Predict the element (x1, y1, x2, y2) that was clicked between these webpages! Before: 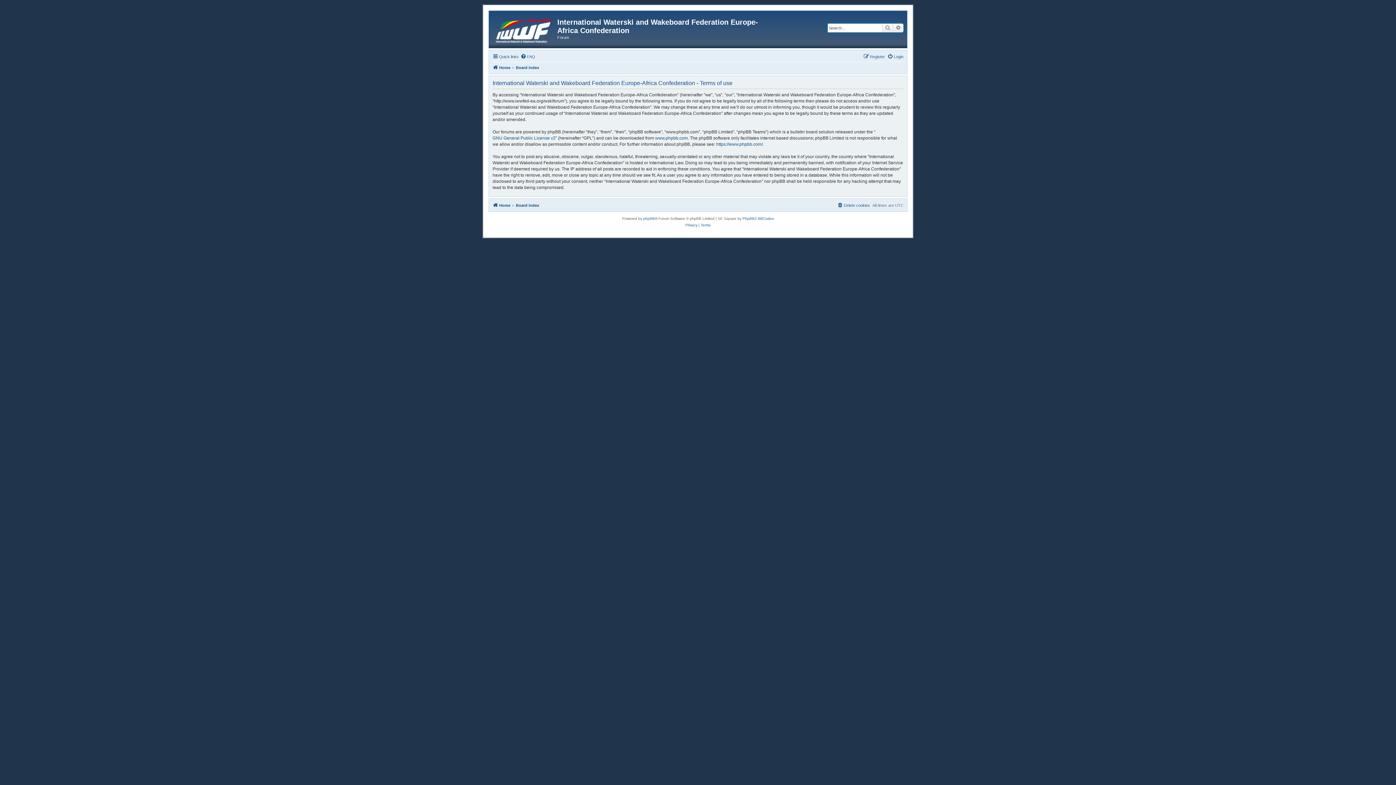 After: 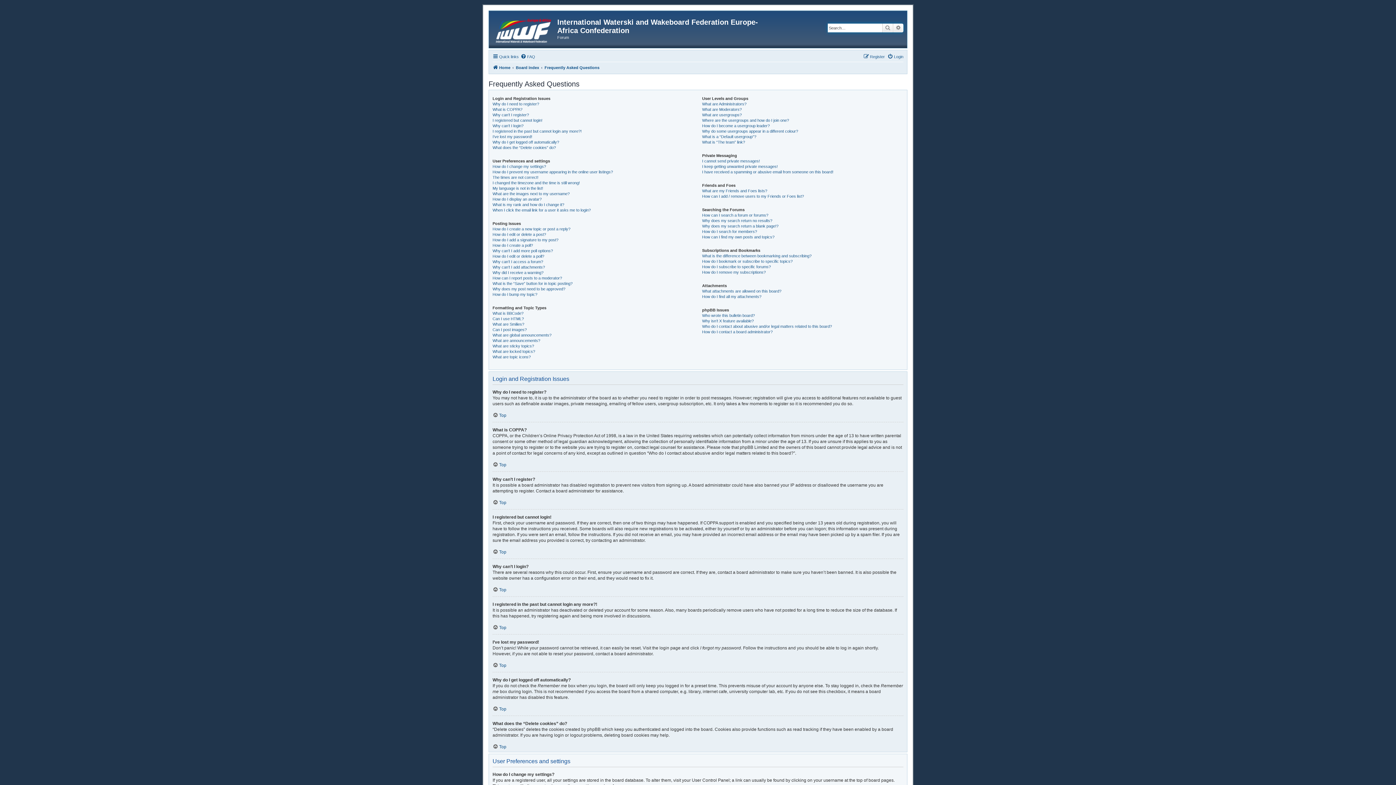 Action: label: FAQ bbox: (520, 52, 535, 61)